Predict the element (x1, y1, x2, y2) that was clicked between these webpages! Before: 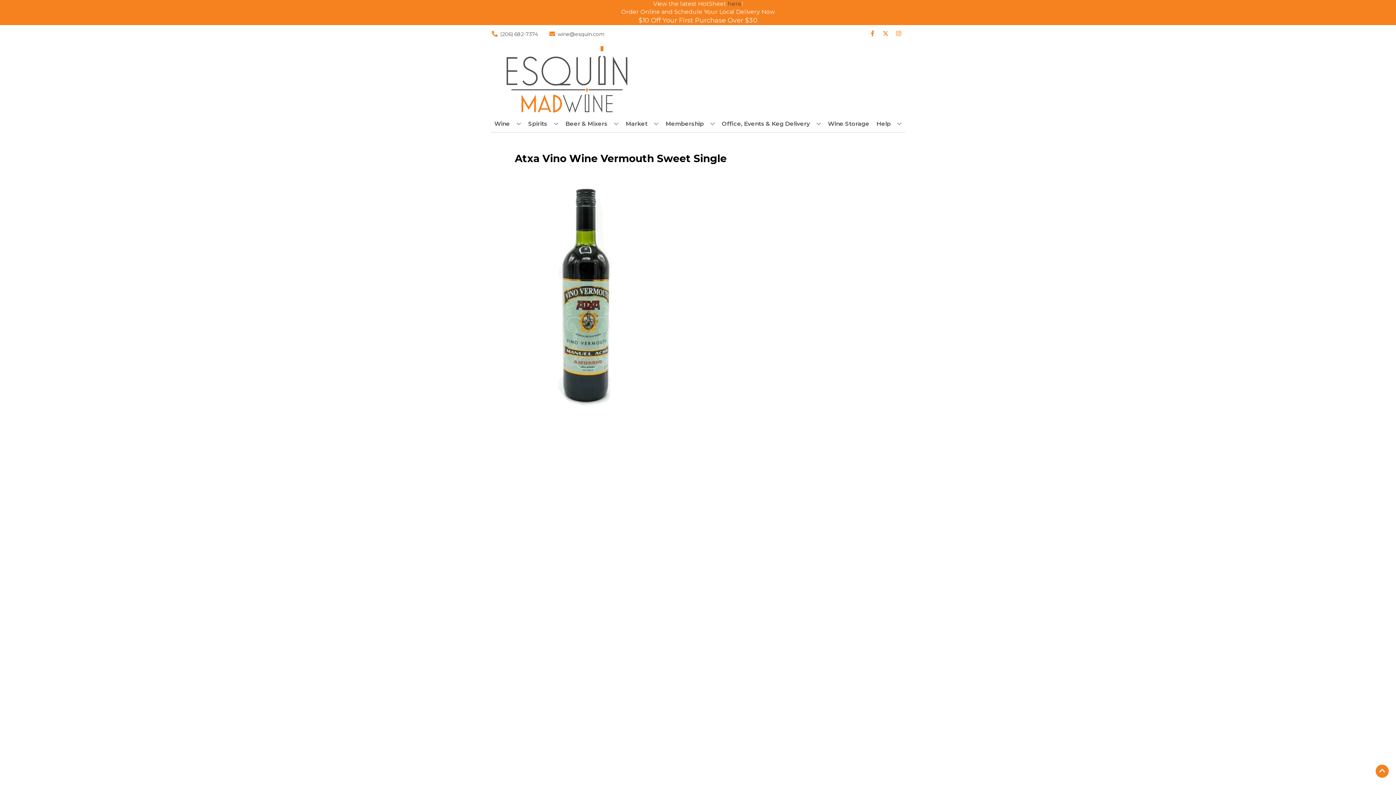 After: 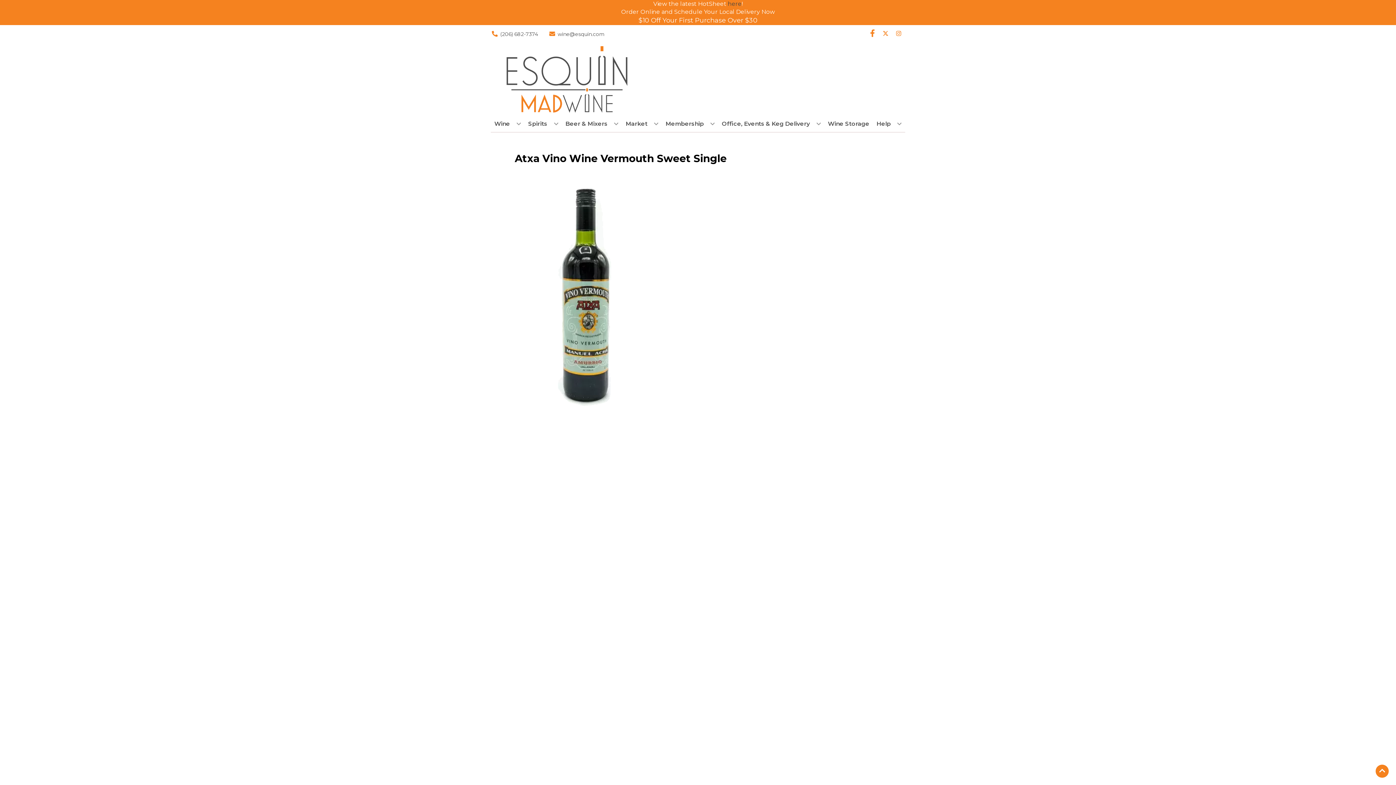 Action: label: Opens facebook in a new tab bbox: (866, 30, 879, 37)